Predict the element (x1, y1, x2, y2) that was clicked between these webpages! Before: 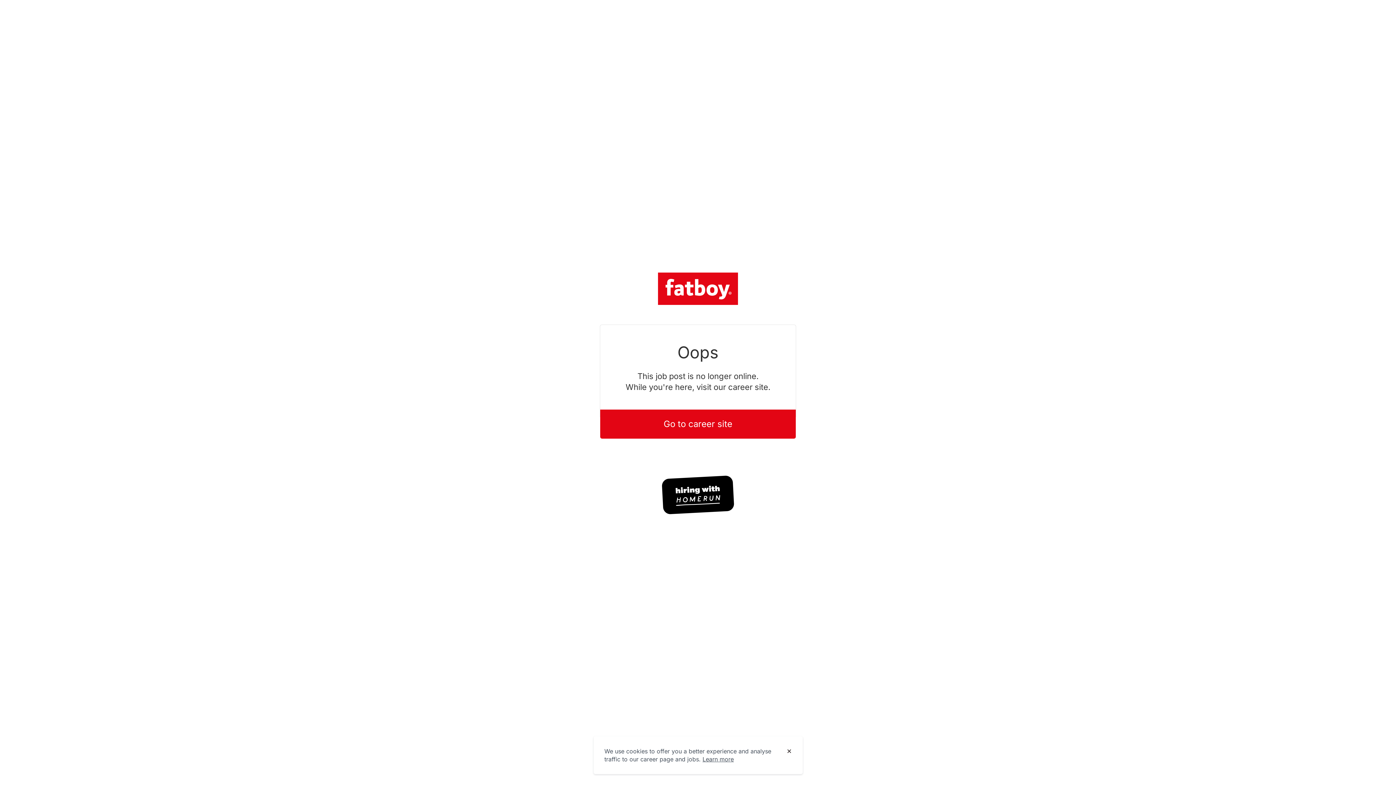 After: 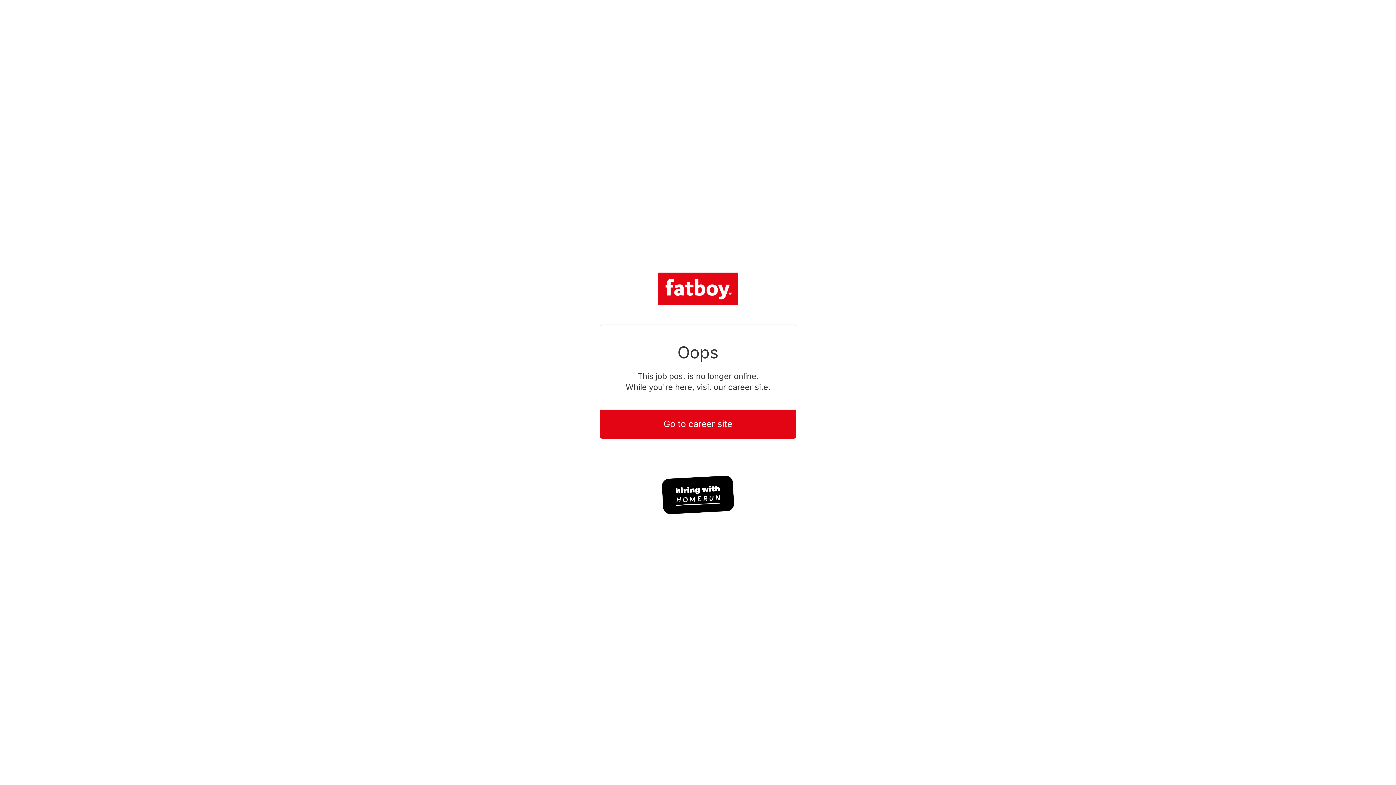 Action: bbox: (786, 749, 791, 754) label: Dismiss cookie banner